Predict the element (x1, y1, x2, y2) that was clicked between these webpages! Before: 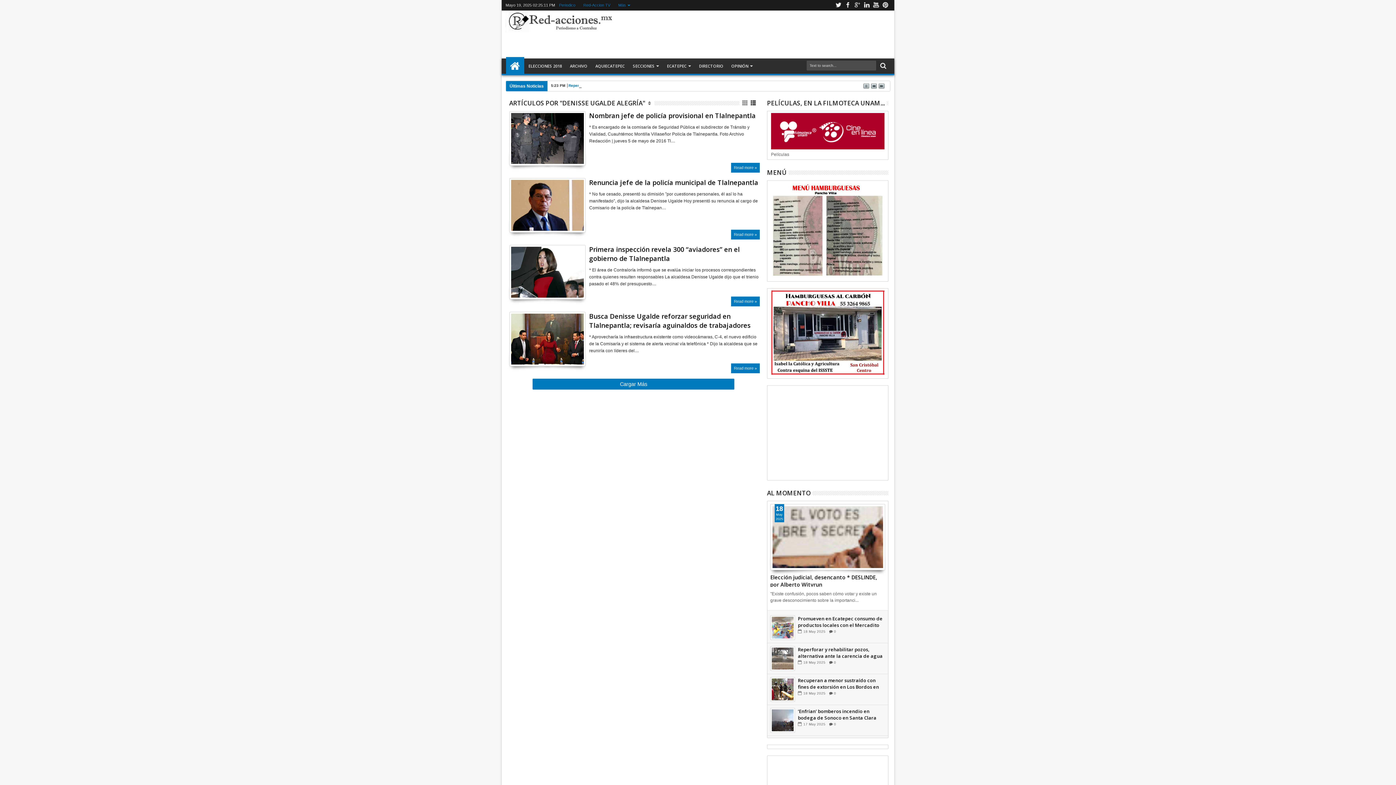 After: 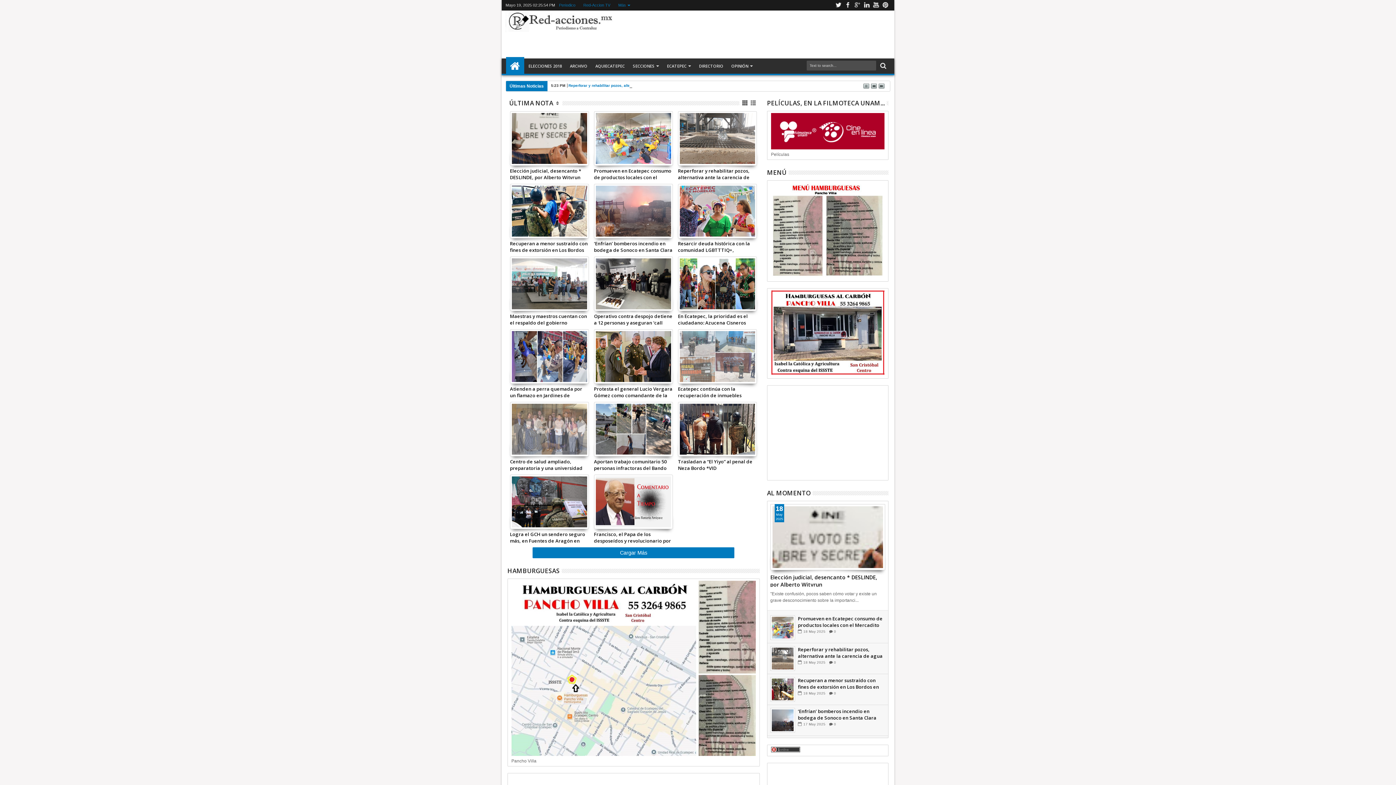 Action: bbox: (505, 10, 621, 32)